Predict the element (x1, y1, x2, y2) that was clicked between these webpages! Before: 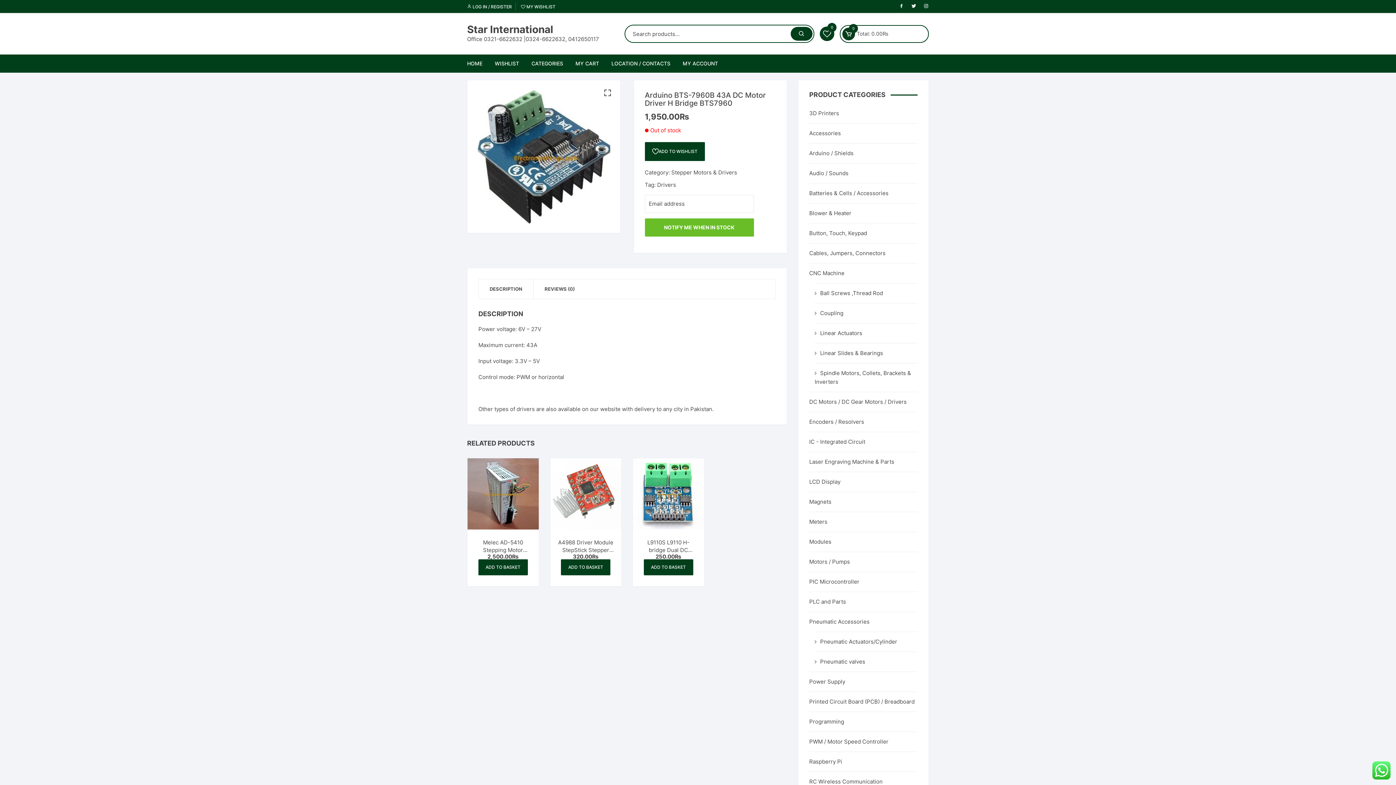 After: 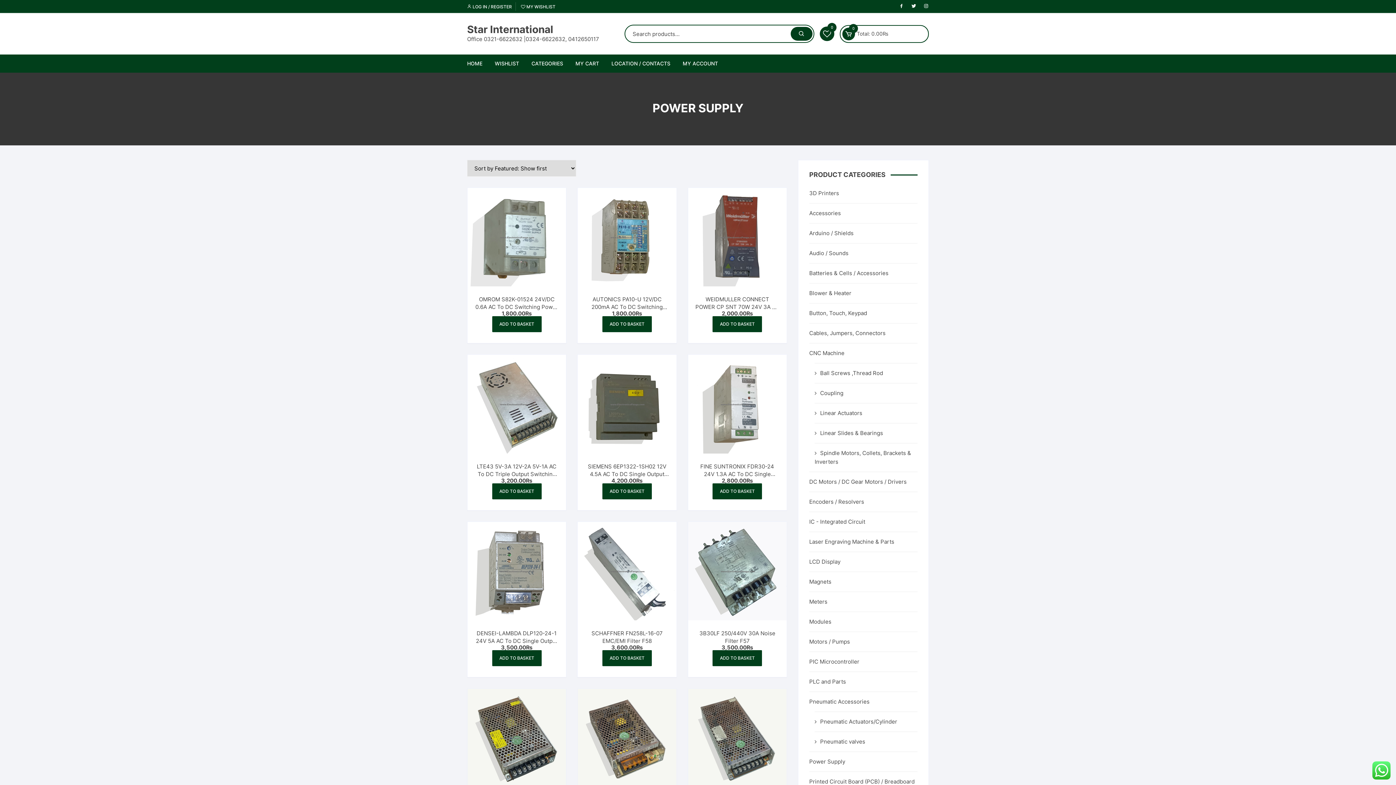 Action: label: Power Supply bbox: (809, 677, 845, 686)